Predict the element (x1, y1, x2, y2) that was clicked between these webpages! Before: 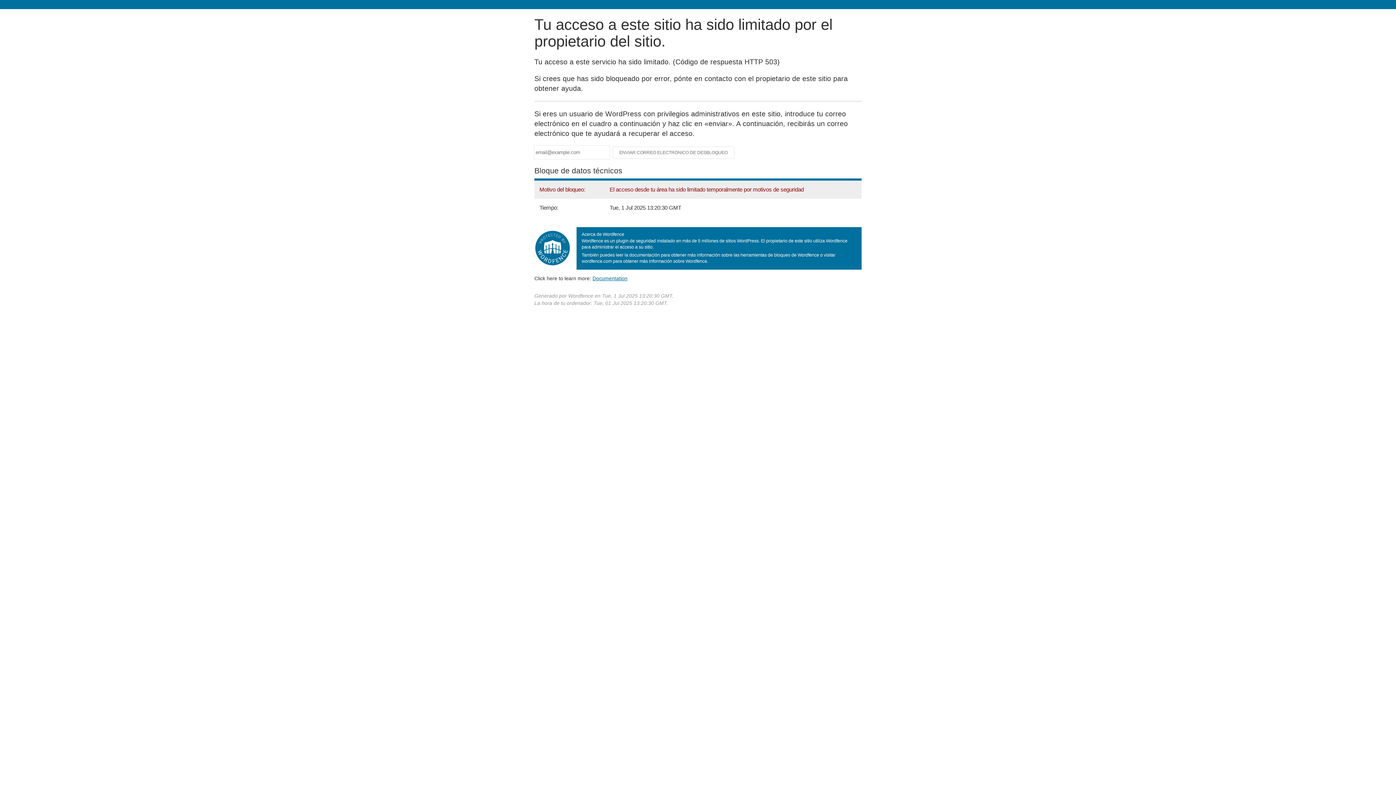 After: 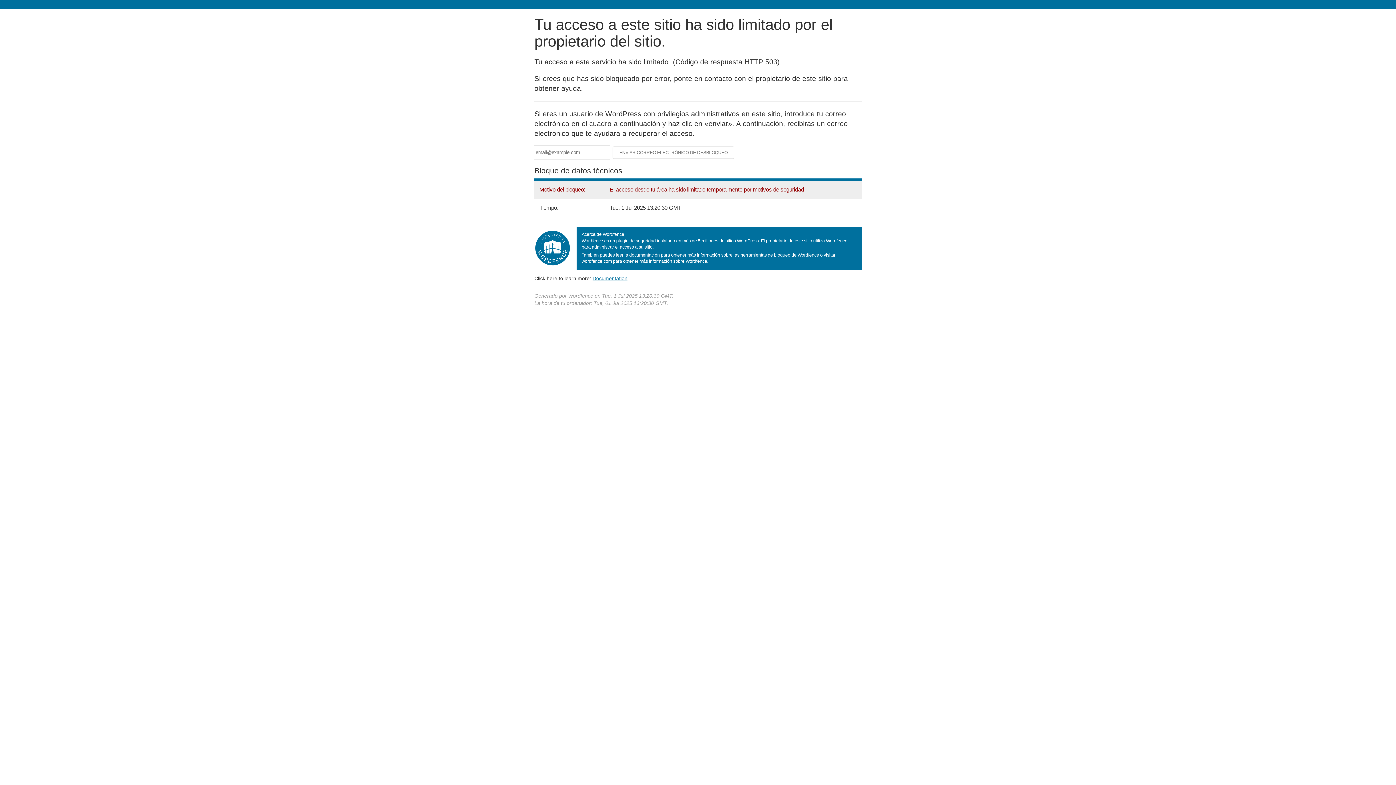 Action: label: Documentation
(abre en una nueva pestaña) bbox: (592, 275, 627, 281)